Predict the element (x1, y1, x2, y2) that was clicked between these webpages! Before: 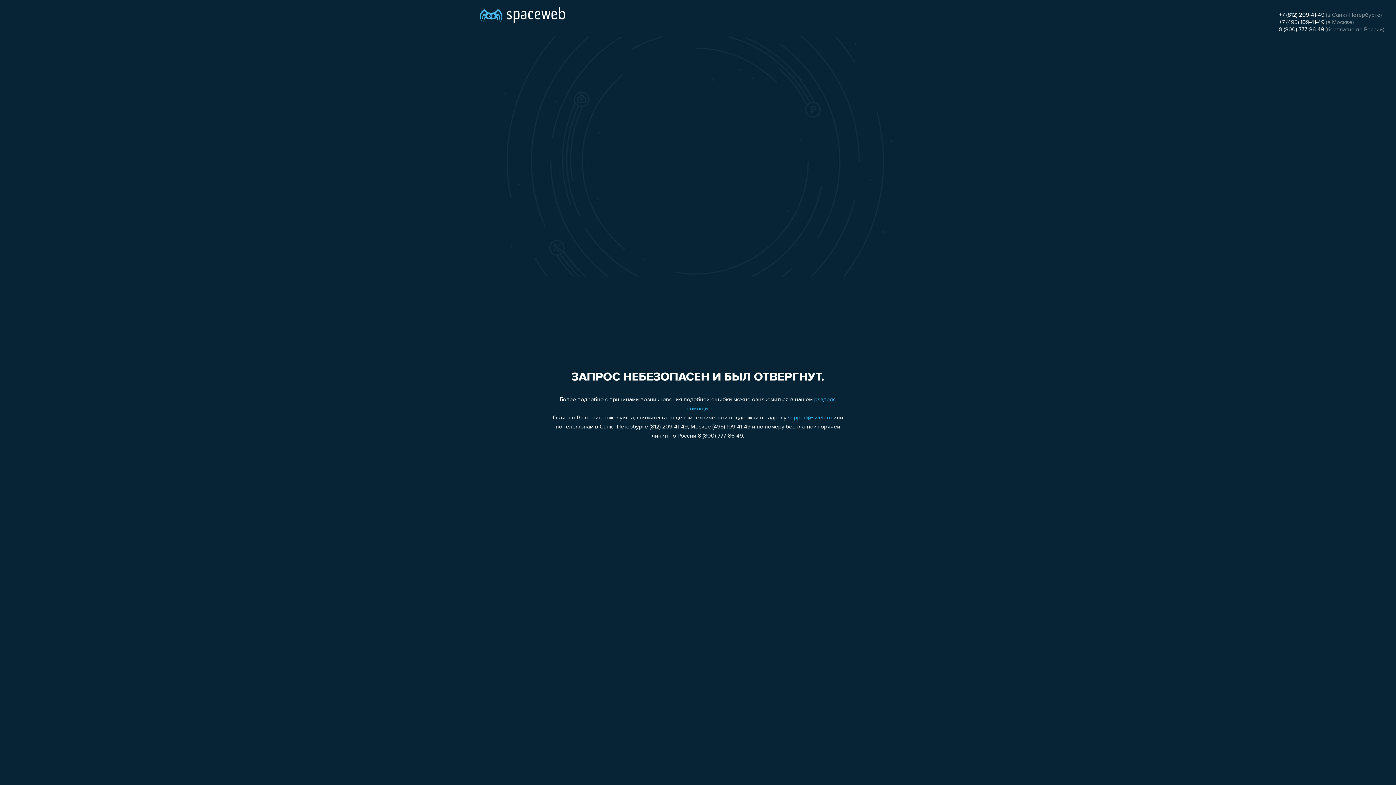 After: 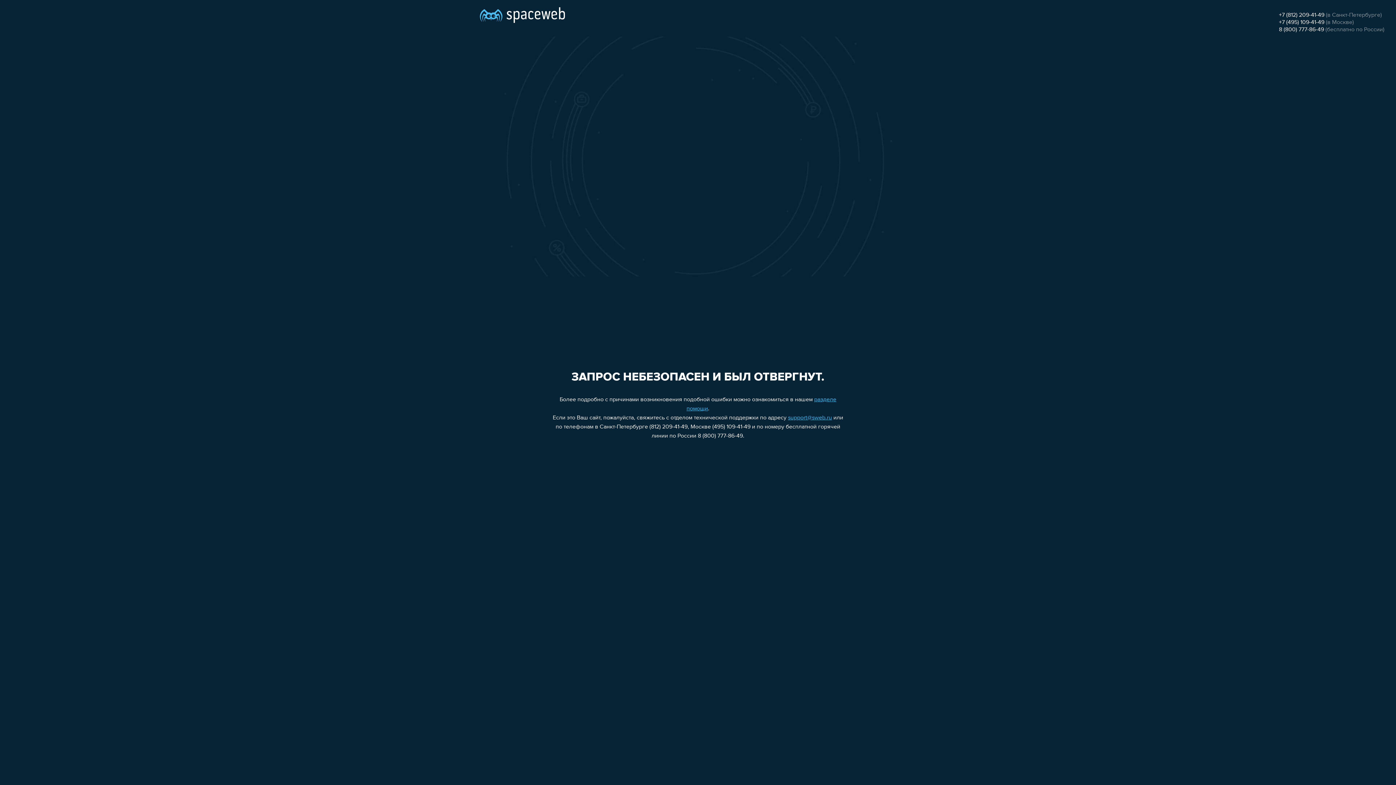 Action: bbox: (1279, 12, 1324, 18) label: +7 (812) 209-41-49